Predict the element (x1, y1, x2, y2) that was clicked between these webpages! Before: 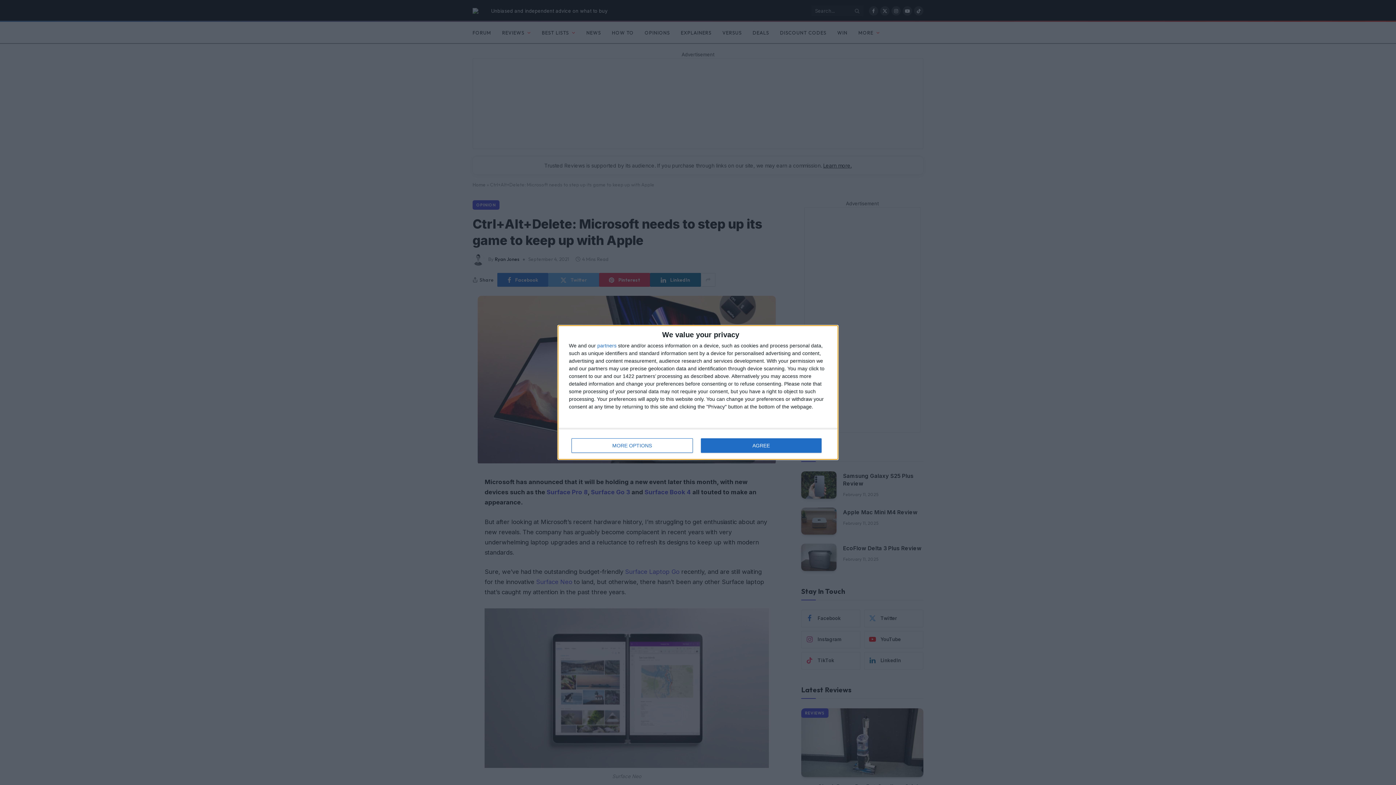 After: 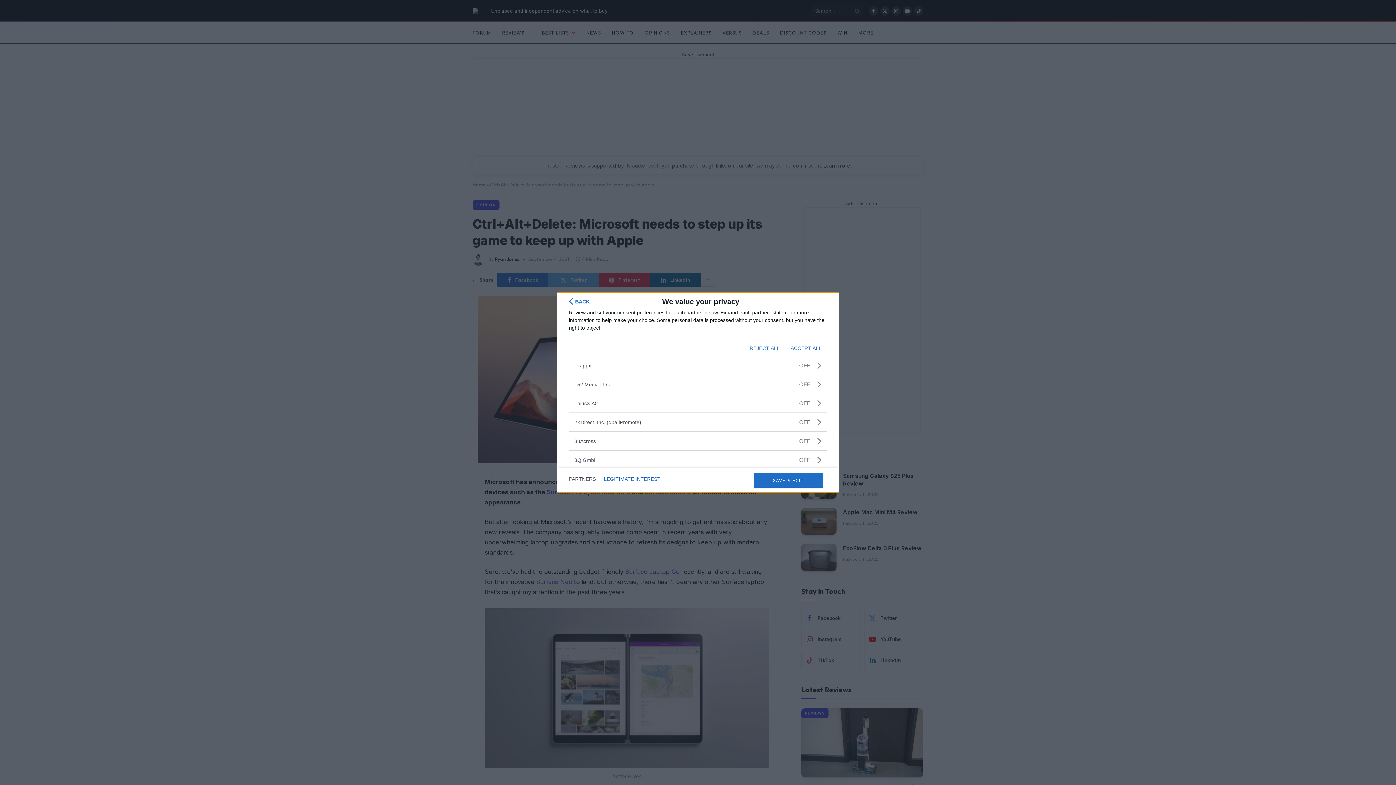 Action: bbox: (597, 343, 616, 348) label: partners